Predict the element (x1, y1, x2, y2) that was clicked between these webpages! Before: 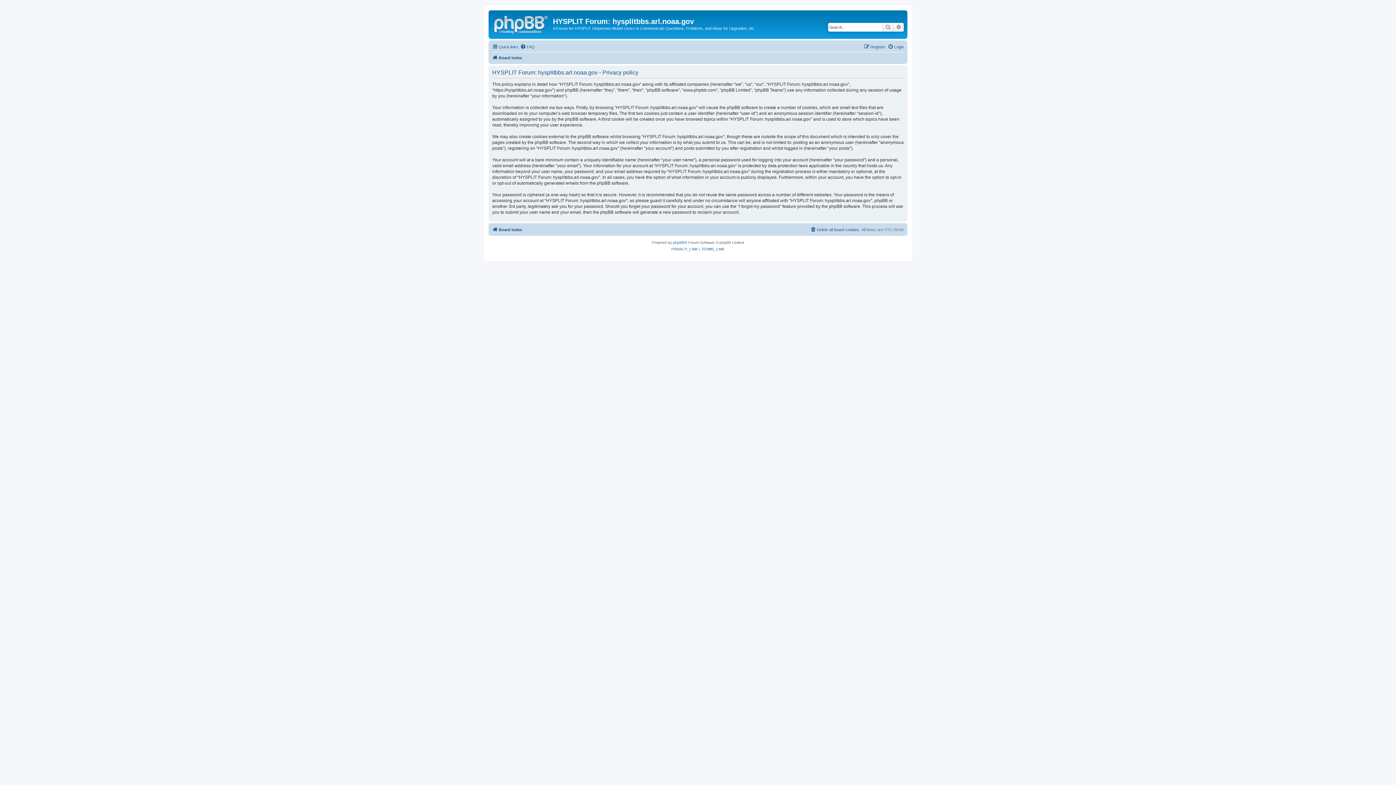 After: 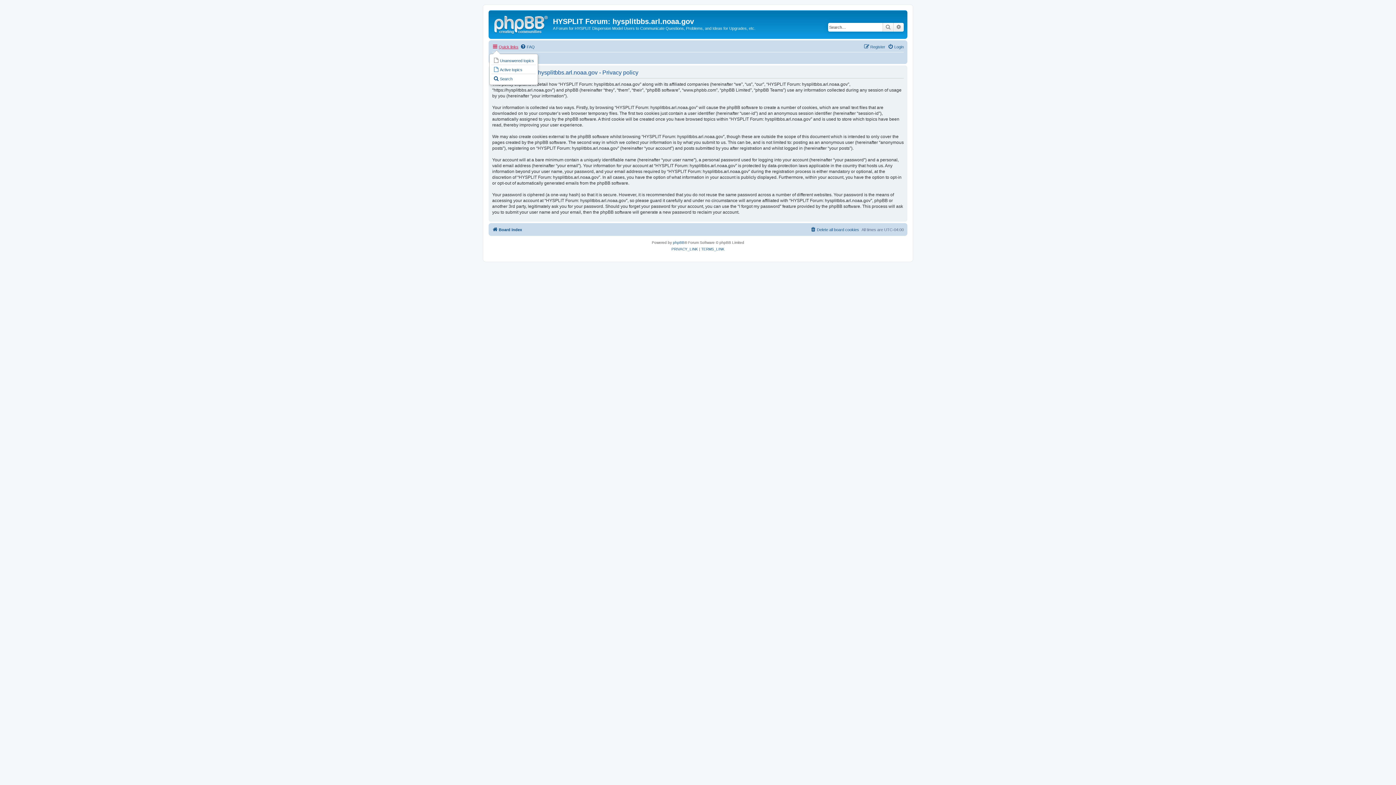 Action: label: Quick links bbox: (492, 42, 518, 51)